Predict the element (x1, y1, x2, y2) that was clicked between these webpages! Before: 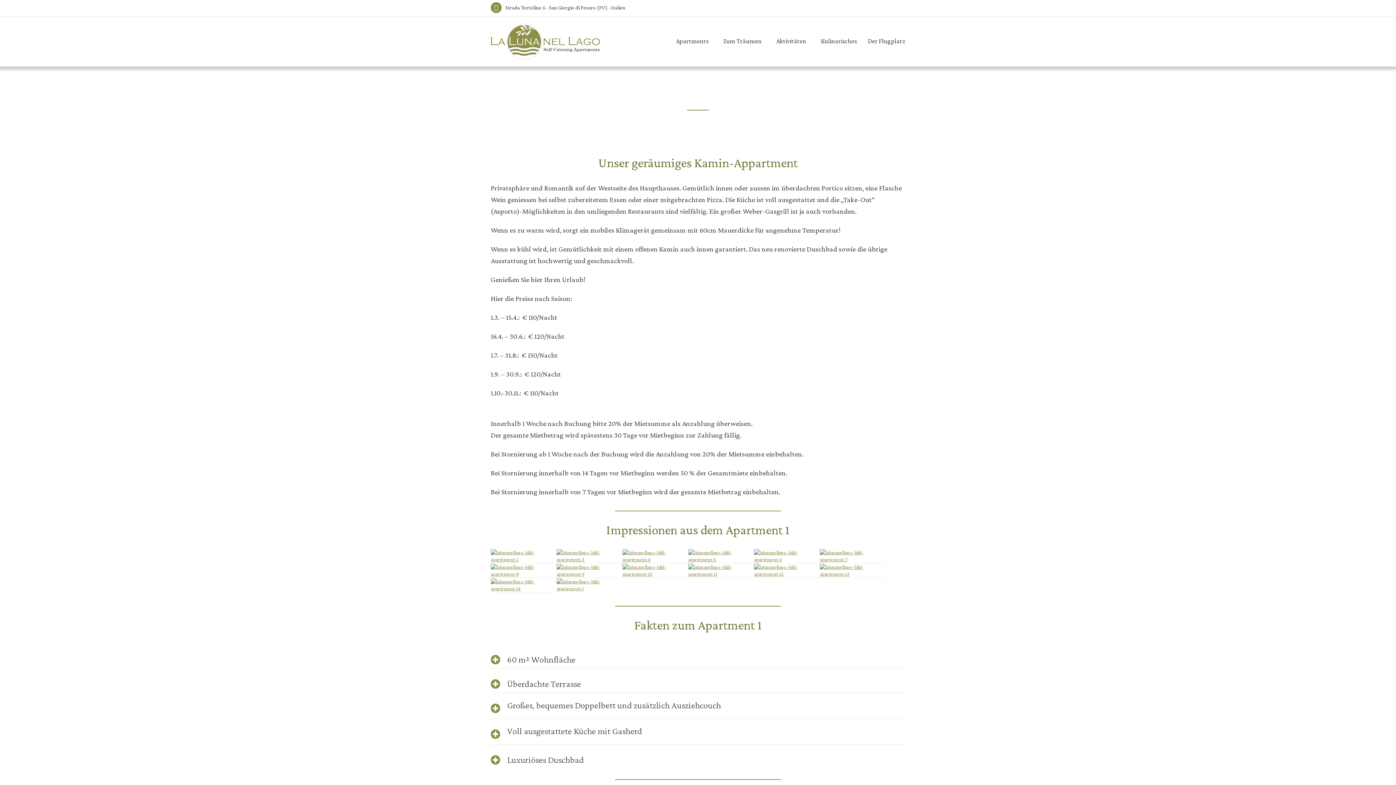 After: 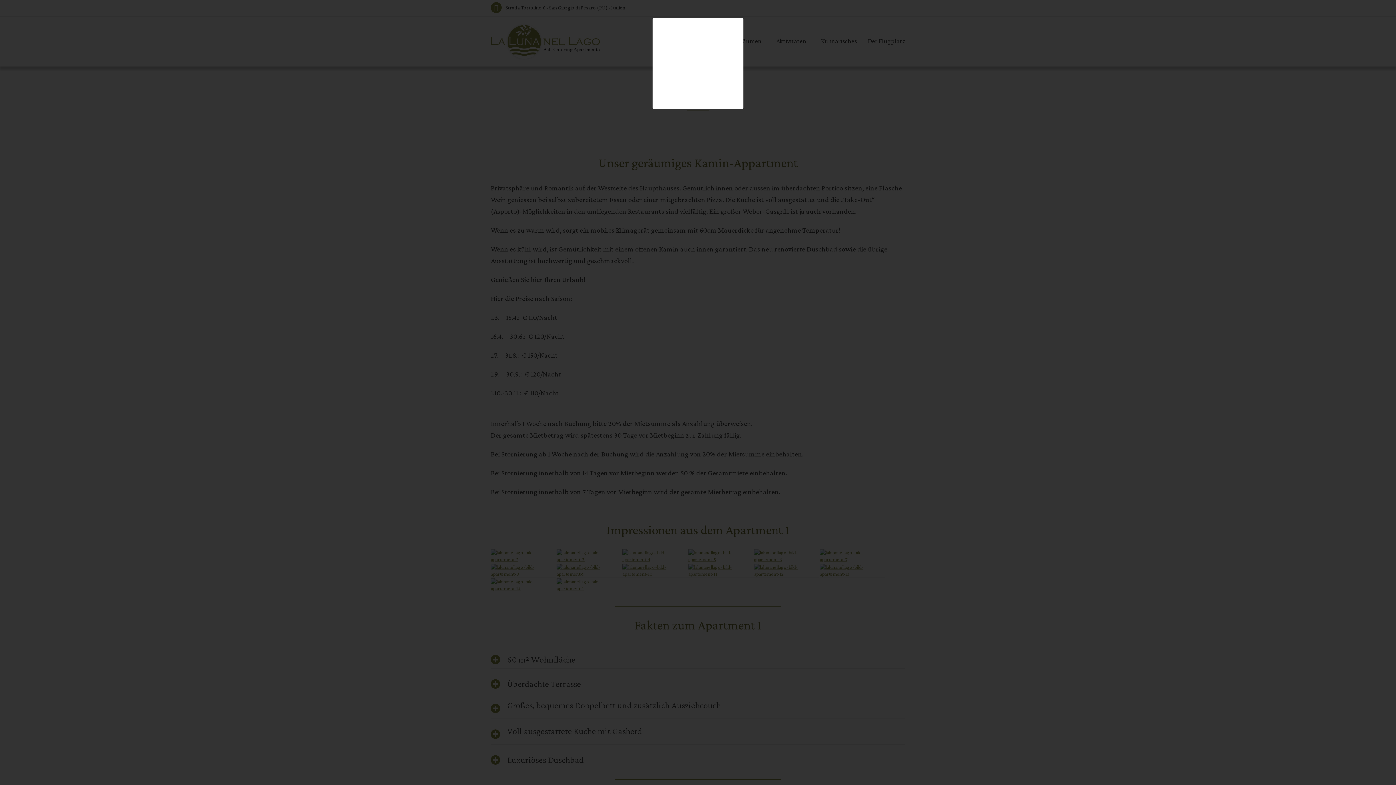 Action: bbox: (490, 564, 556, 577)